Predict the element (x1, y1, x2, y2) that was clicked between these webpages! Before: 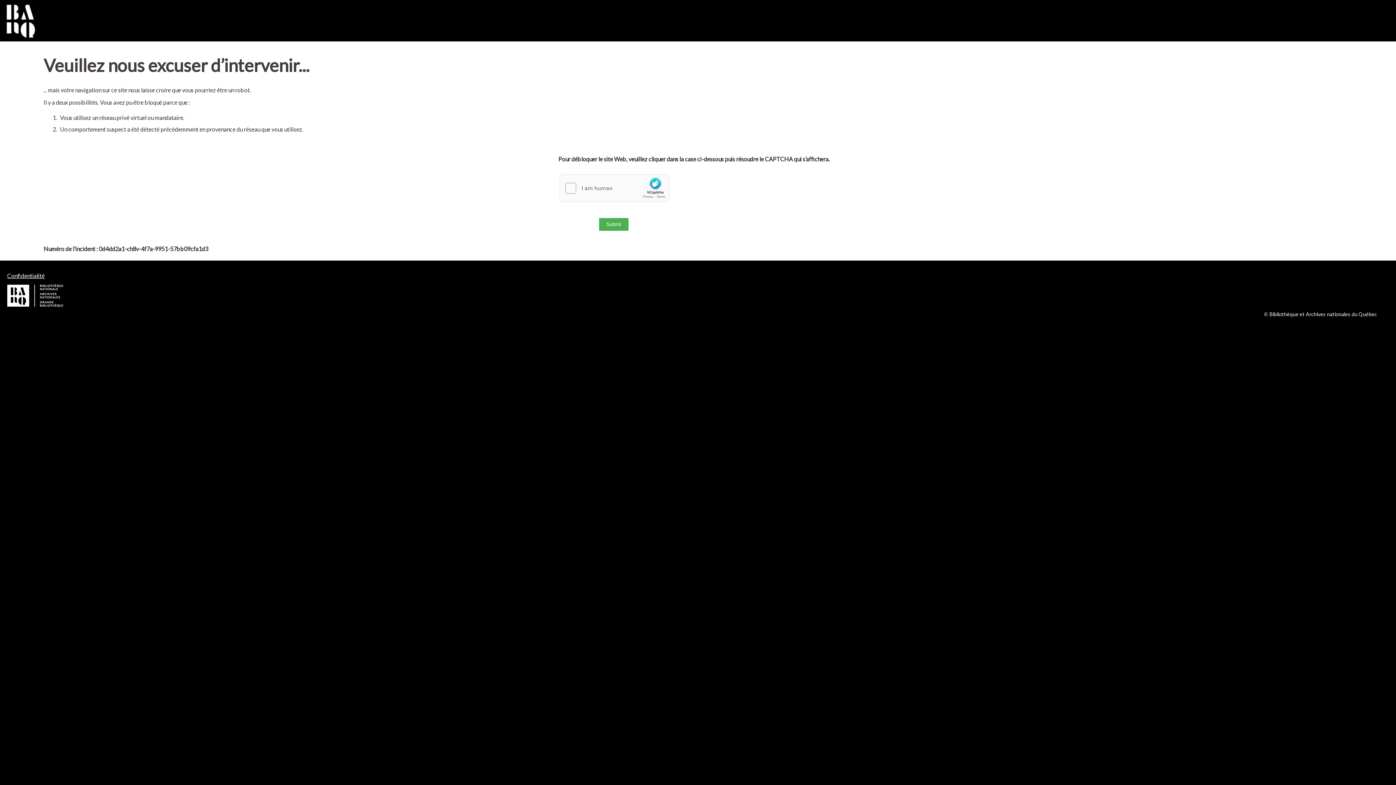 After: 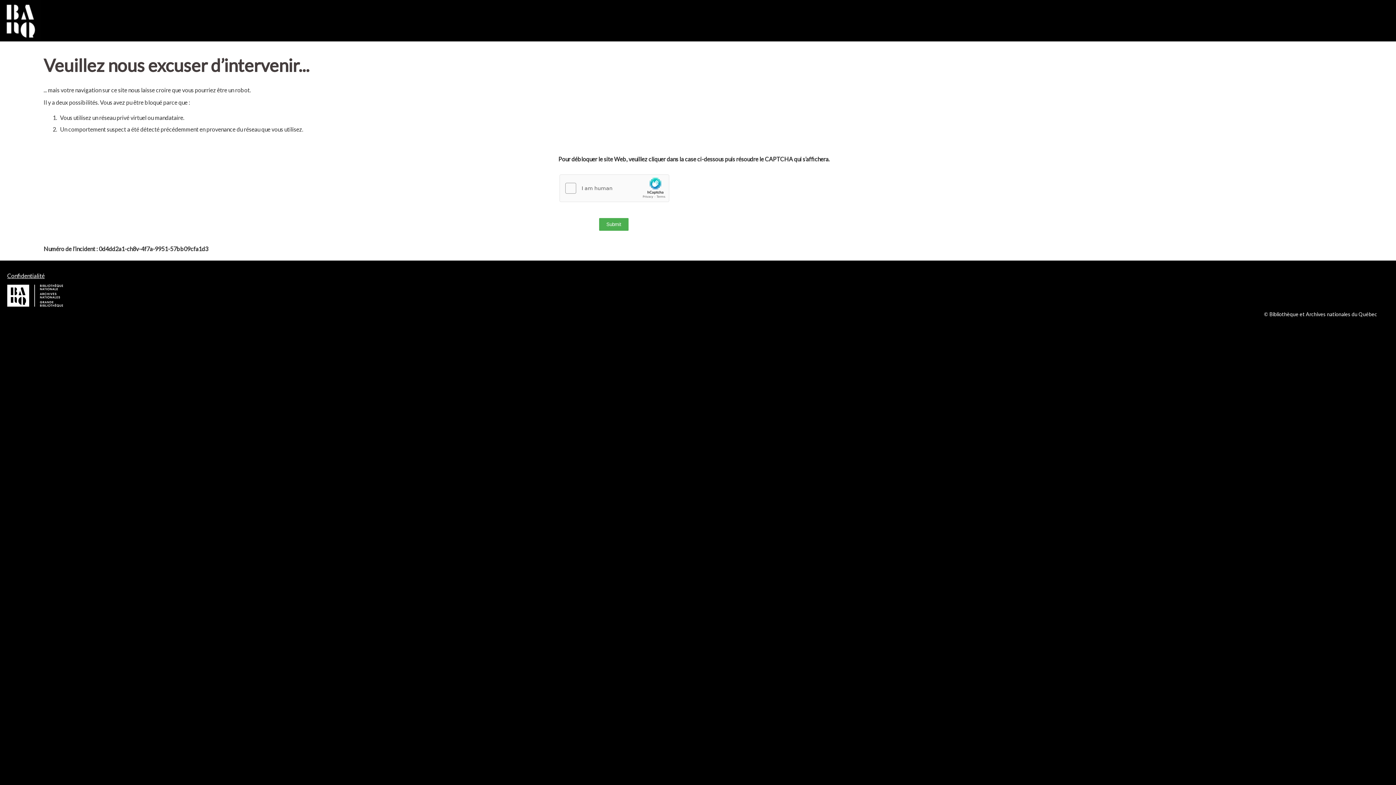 Action: label: Confidentialité bbox: (7, 272, 44, 279)